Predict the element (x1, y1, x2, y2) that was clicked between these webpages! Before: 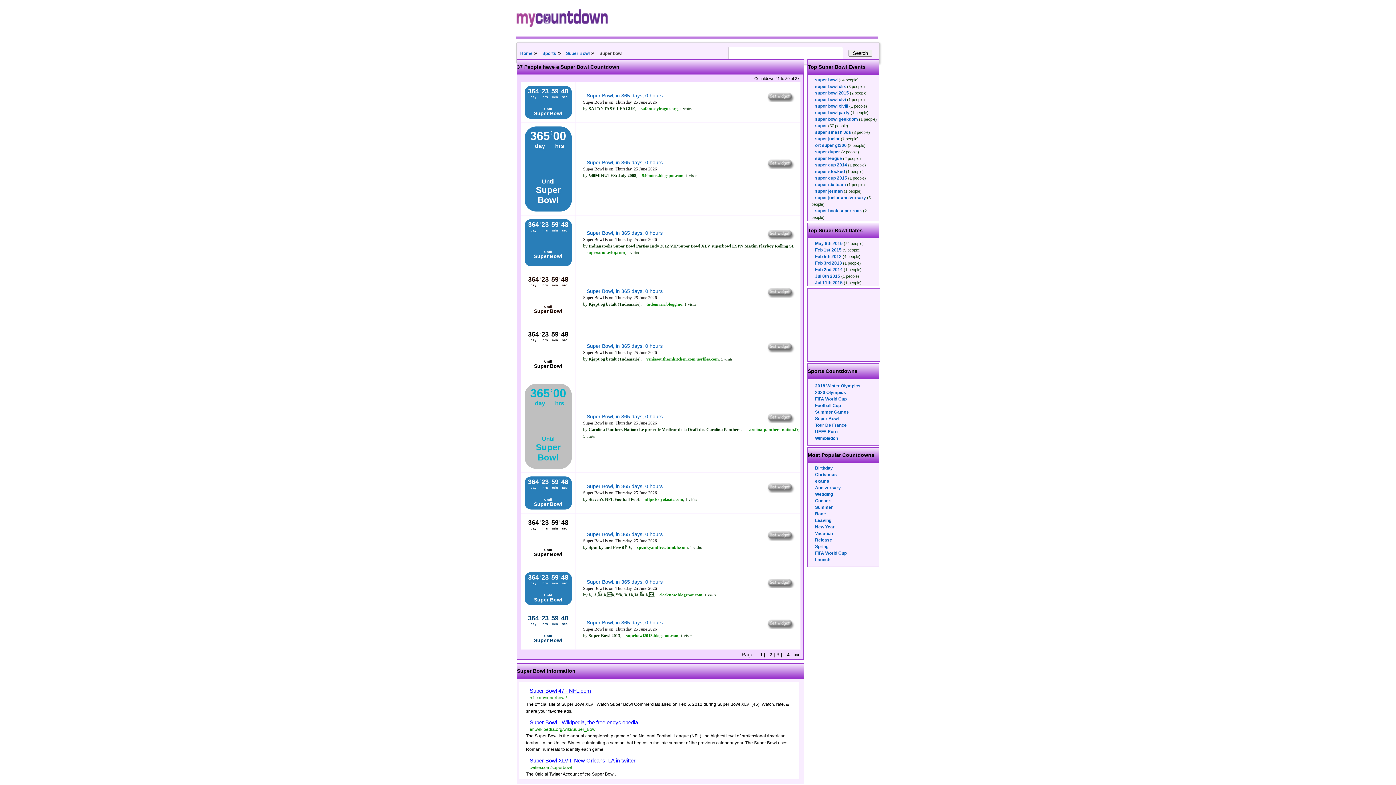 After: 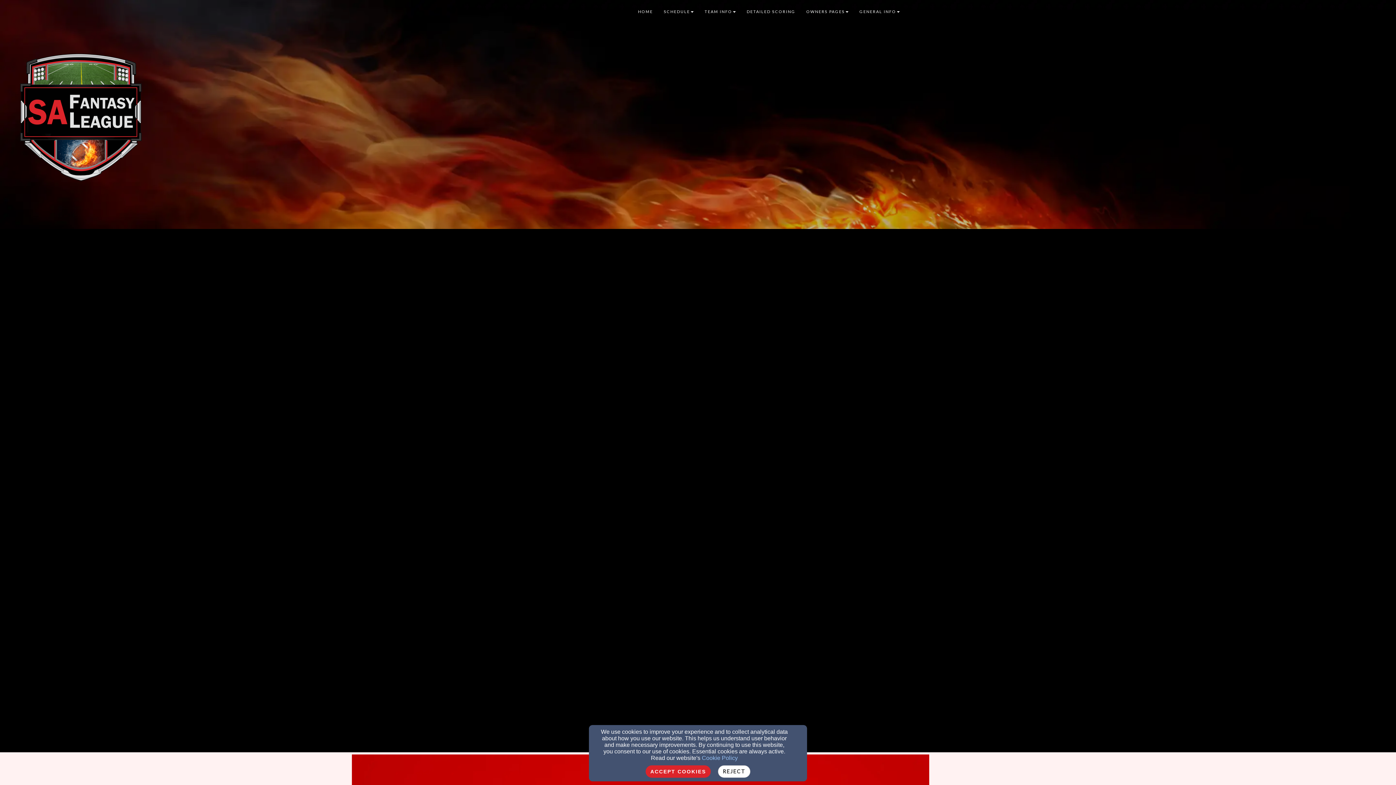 Action: bbox: (641, 106, 677, 111) label: safantasyleague.org